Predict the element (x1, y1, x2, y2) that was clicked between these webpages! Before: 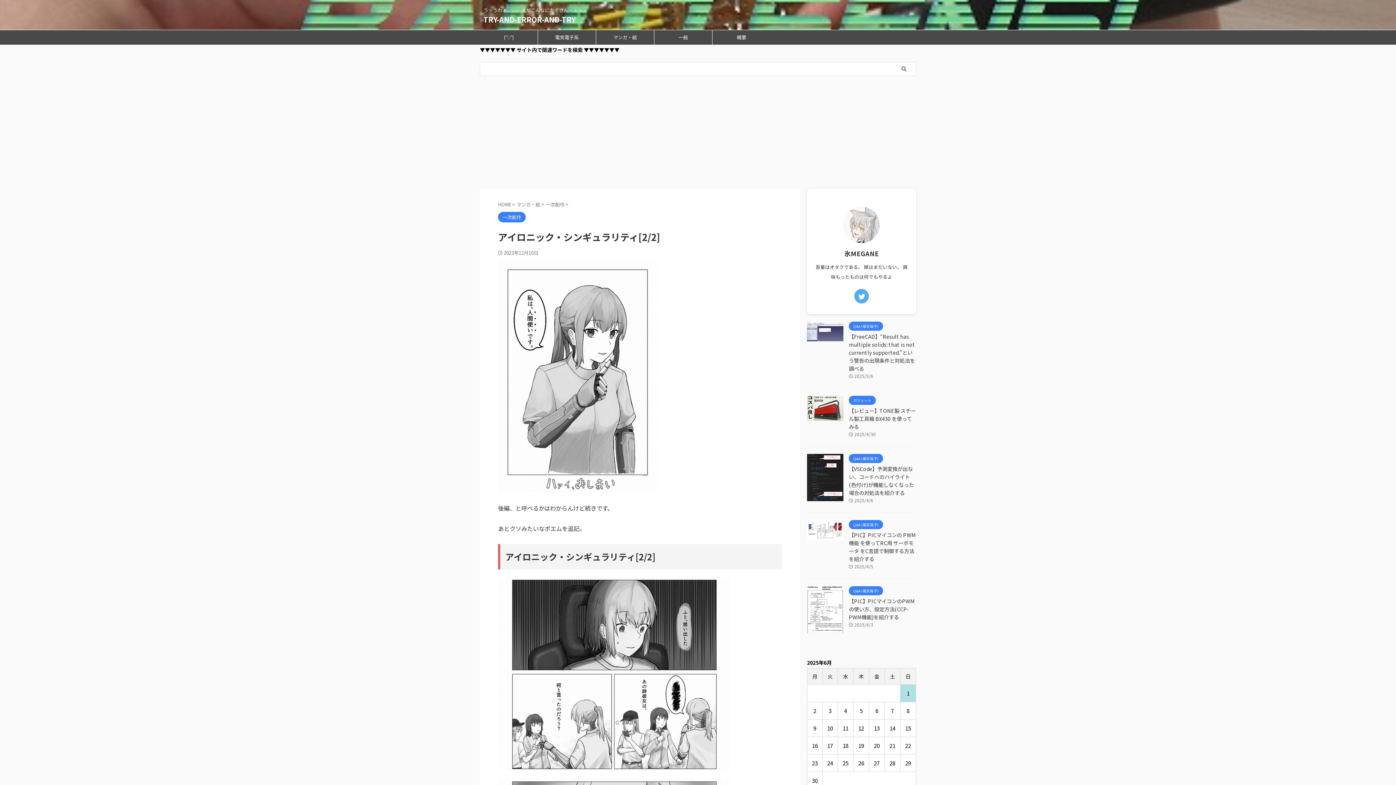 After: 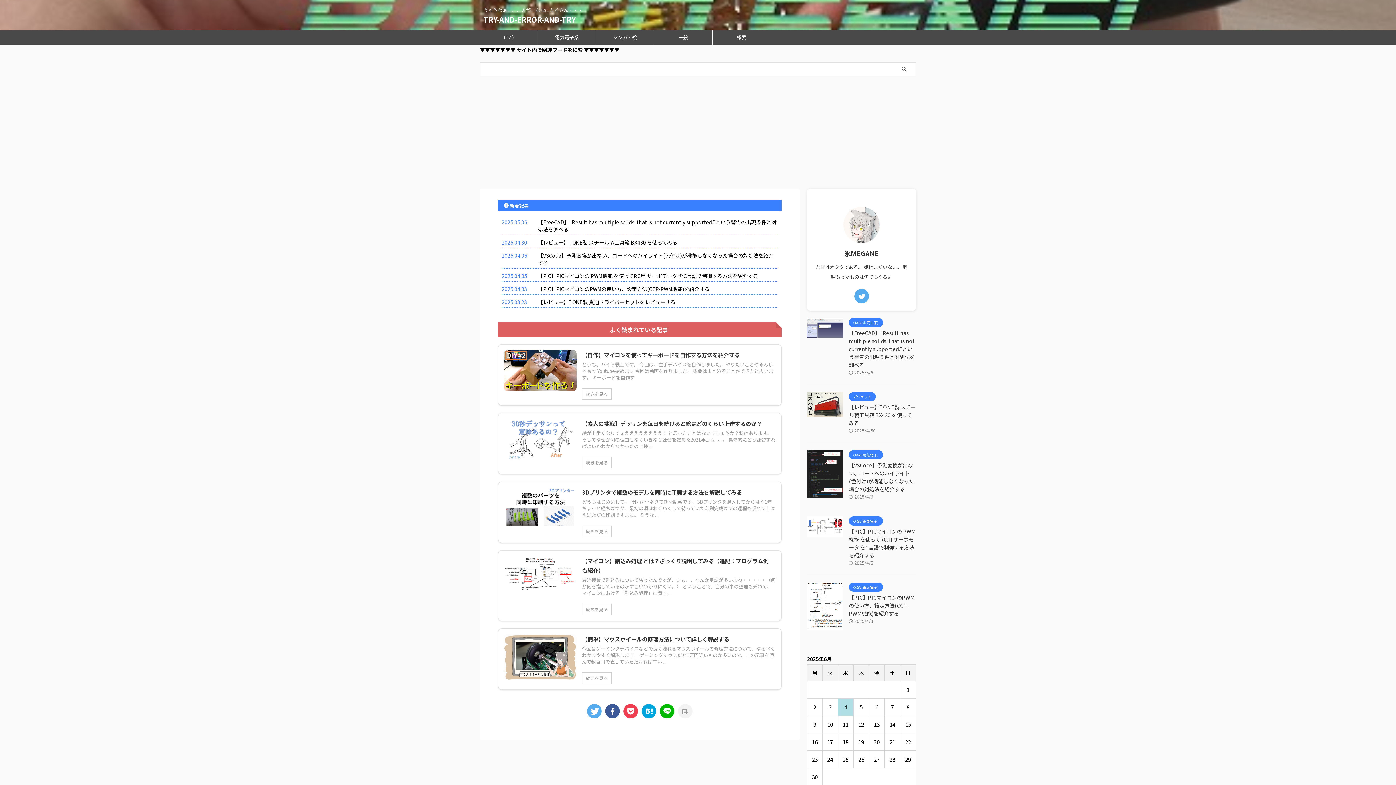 Action: bbox: (483, 14, 575, 24) label: TRY-AND-ERROR-AND-TRY